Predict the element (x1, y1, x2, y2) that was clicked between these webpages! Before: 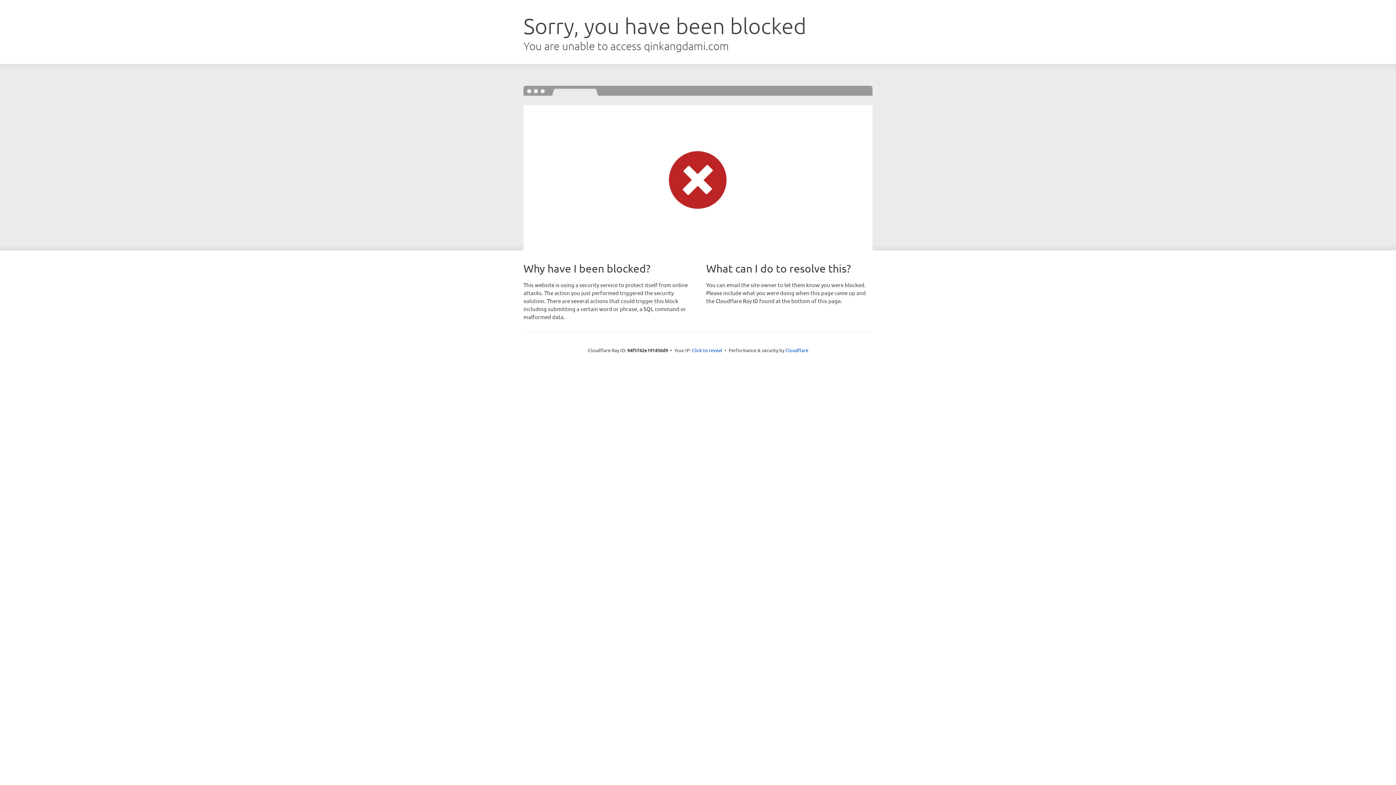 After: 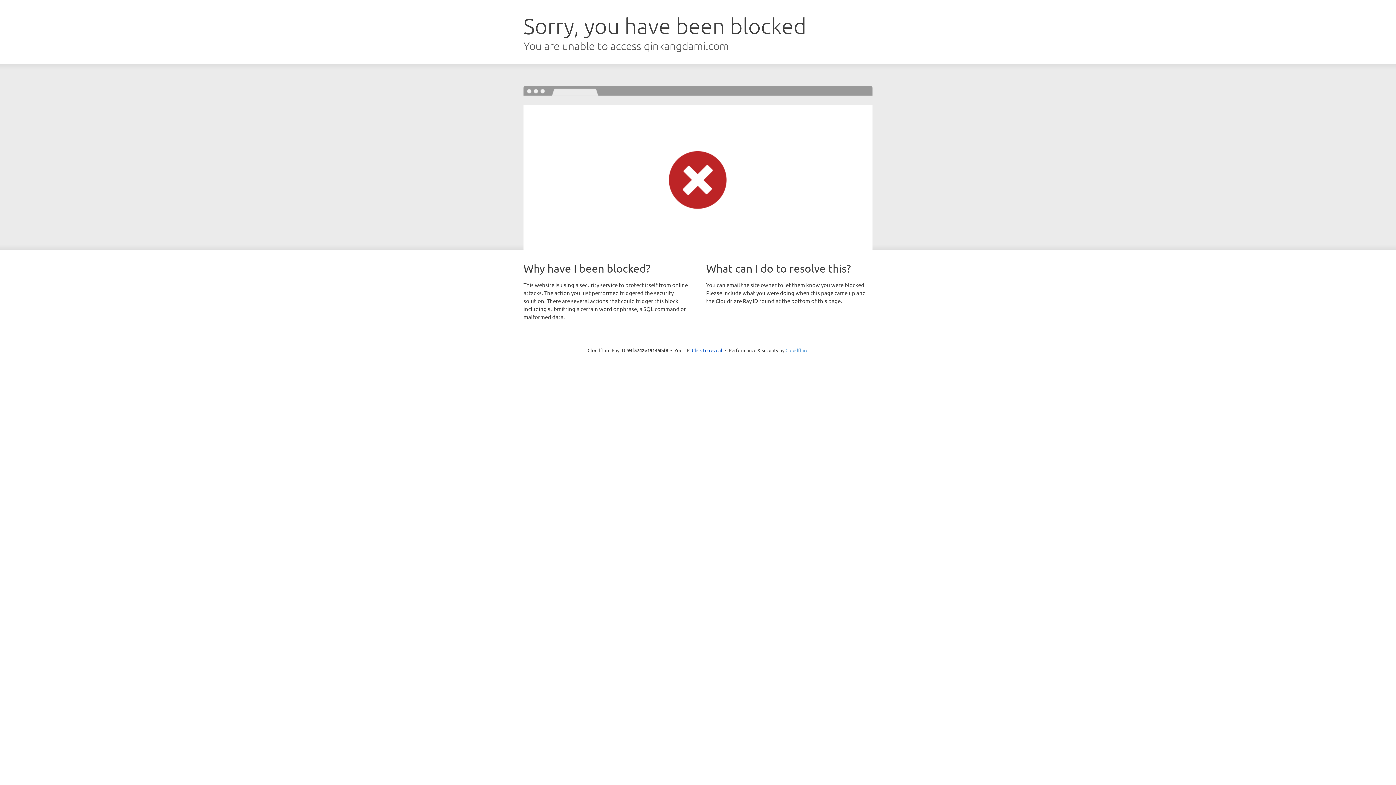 Action: bbox: (785, 347, 808, 353) label: Cloudflare